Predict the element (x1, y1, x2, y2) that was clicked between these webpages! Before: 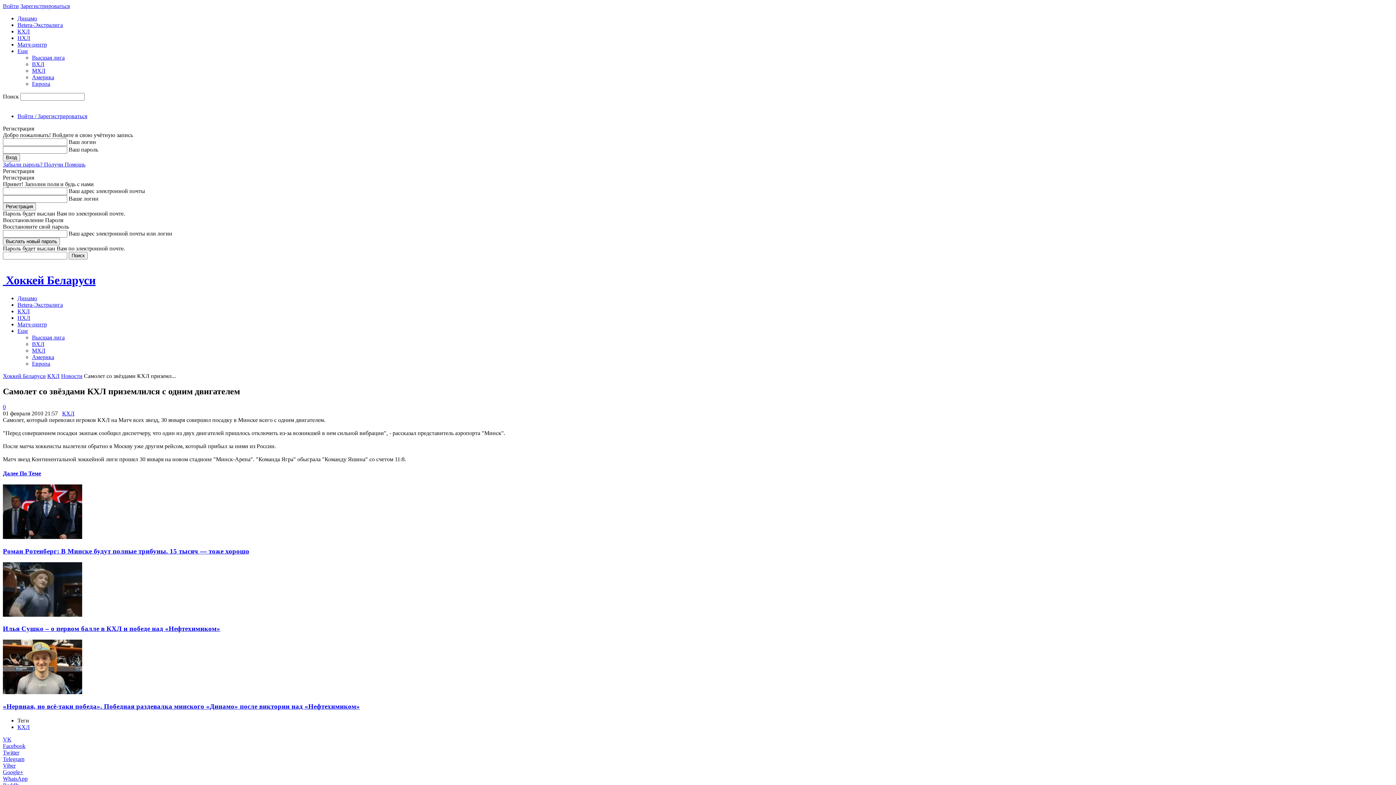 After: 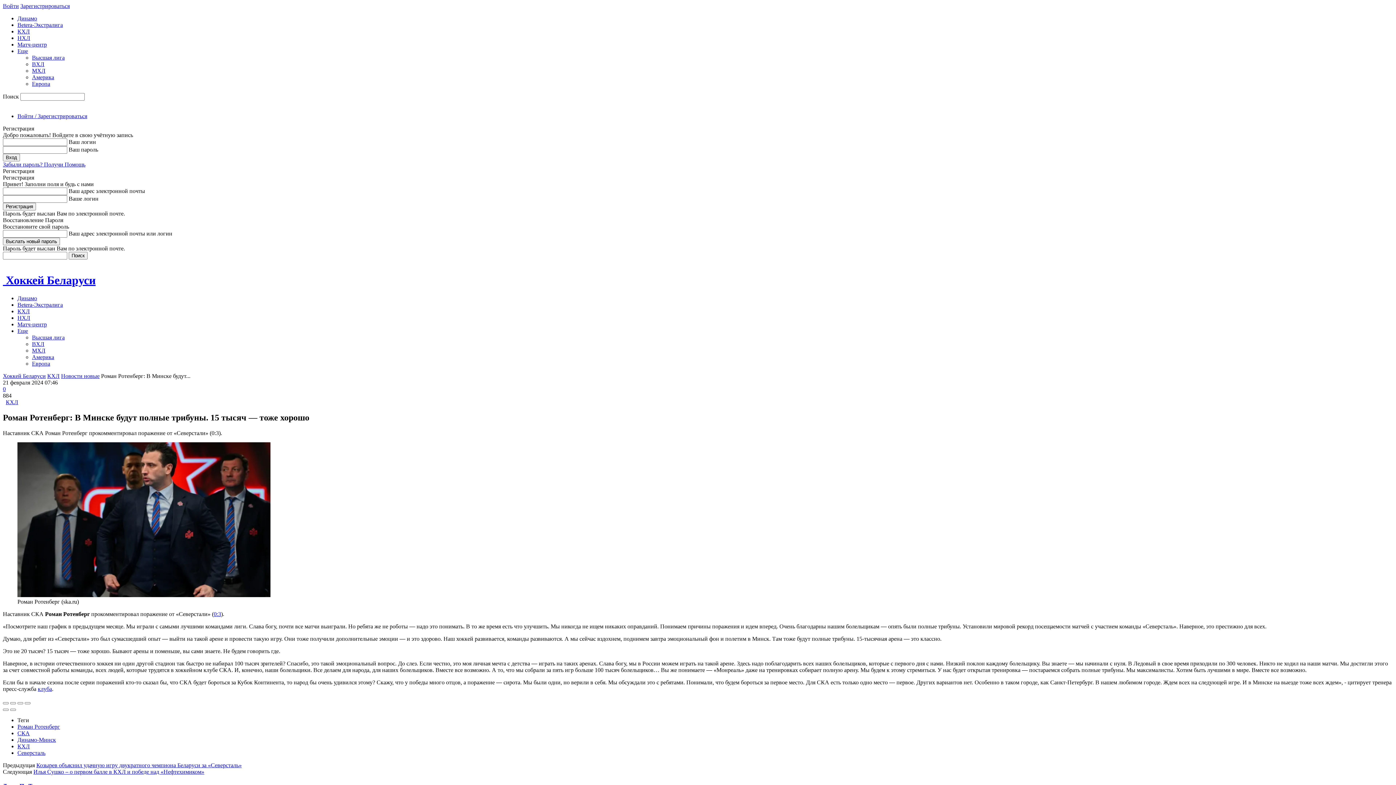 Action: bbox: (2, 534, 82, 540)